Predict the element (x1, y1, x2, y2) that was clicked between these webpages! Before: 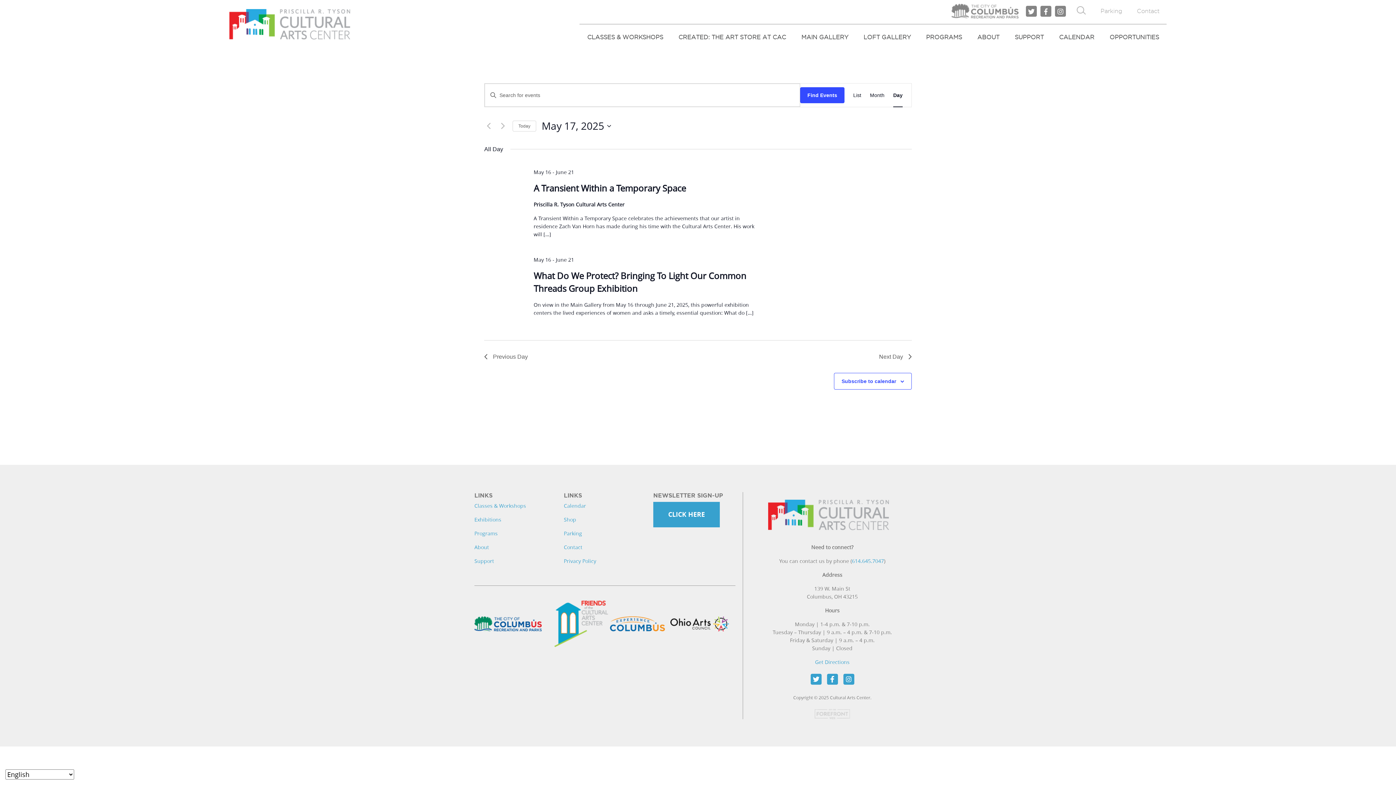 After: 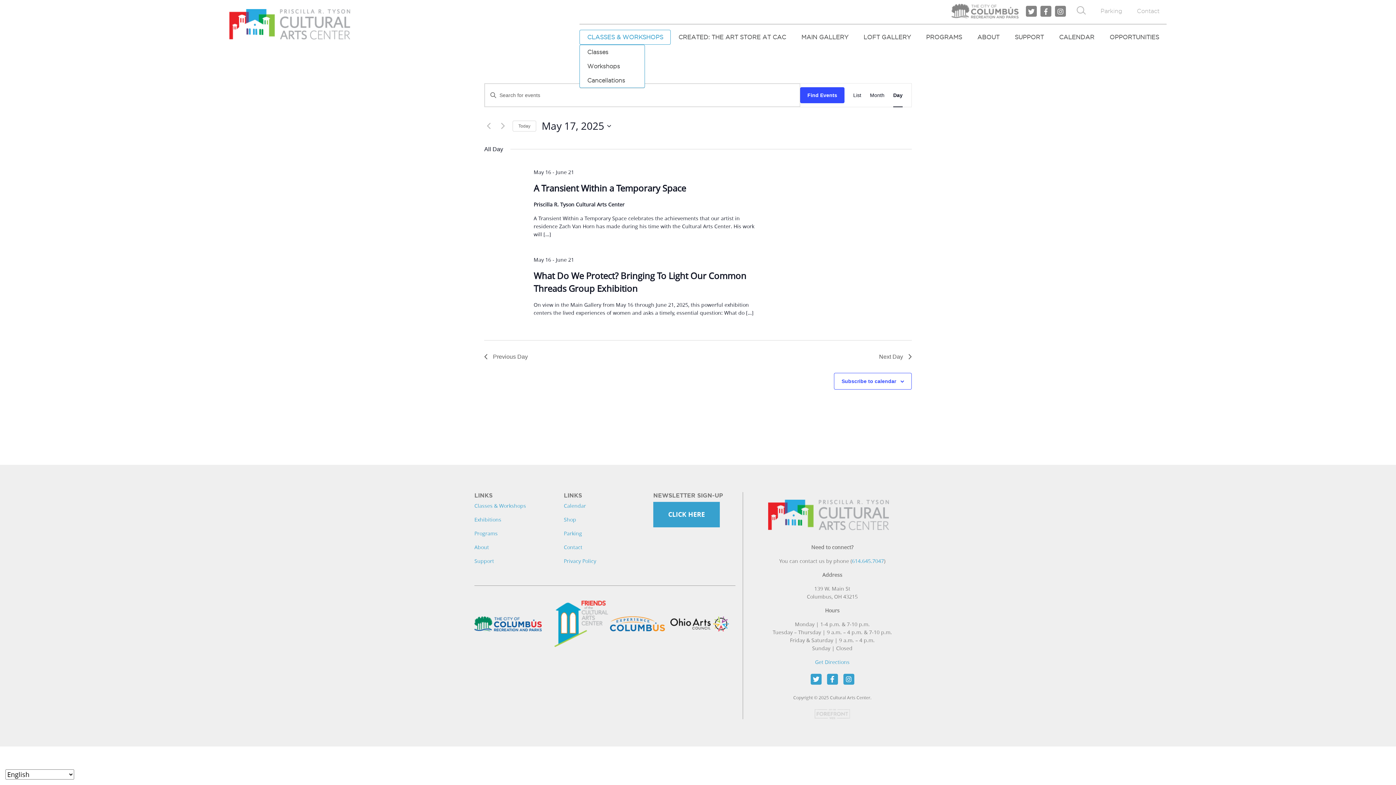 Action: bbox: (579, 29, 671, 44) label: CLASSES & WORKSHOPS